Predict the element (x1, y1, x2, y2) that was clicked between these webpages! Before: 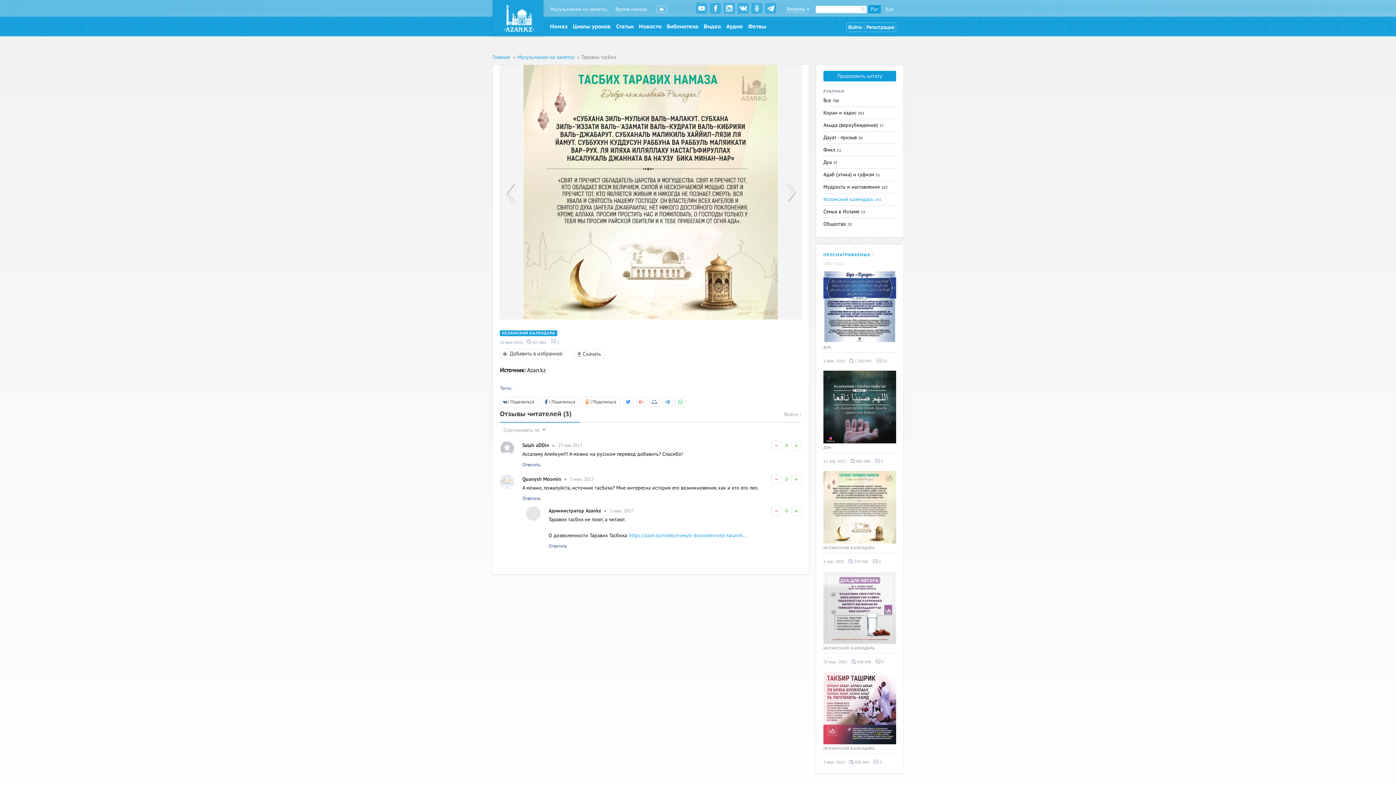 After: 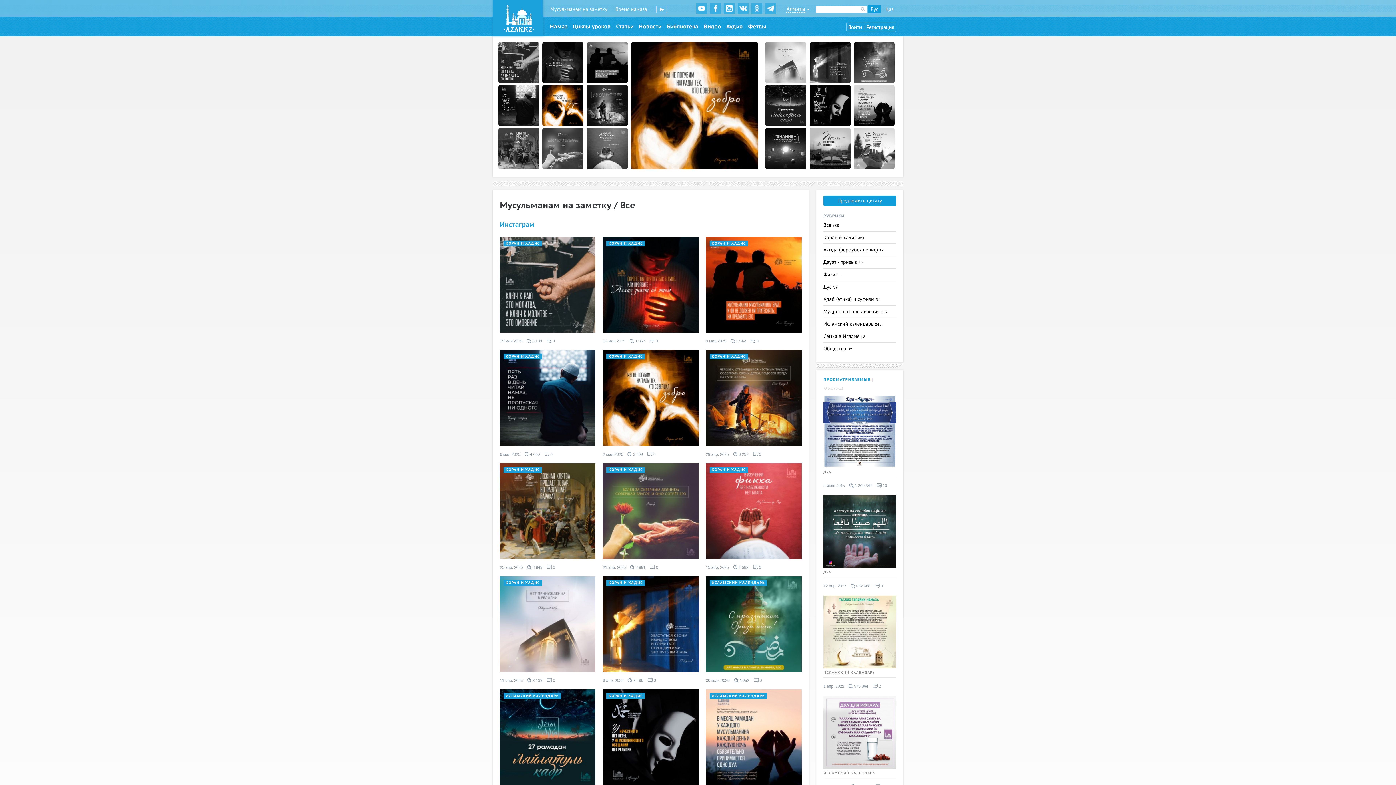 Action: bbox: (517, 54, 581, 60) label: Мусульманам на заметку 